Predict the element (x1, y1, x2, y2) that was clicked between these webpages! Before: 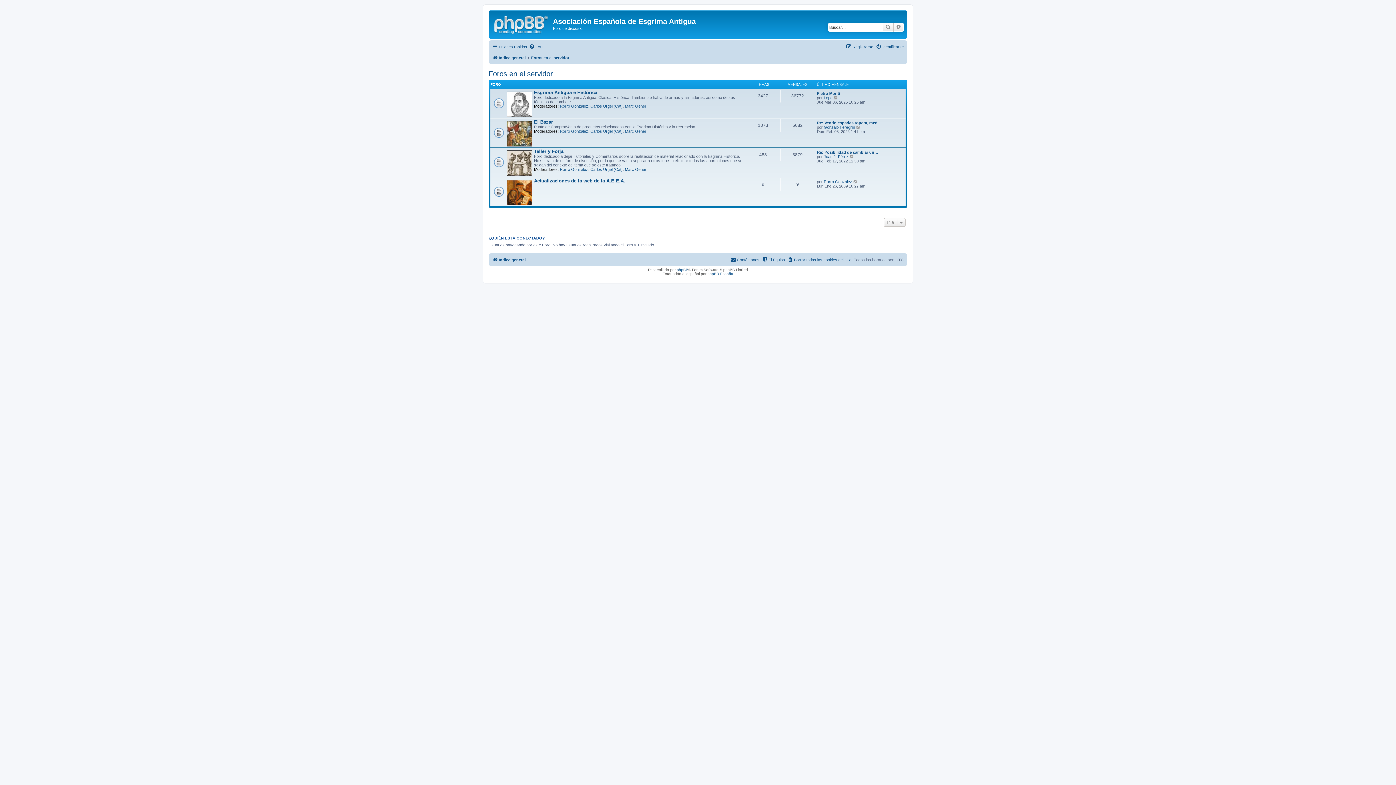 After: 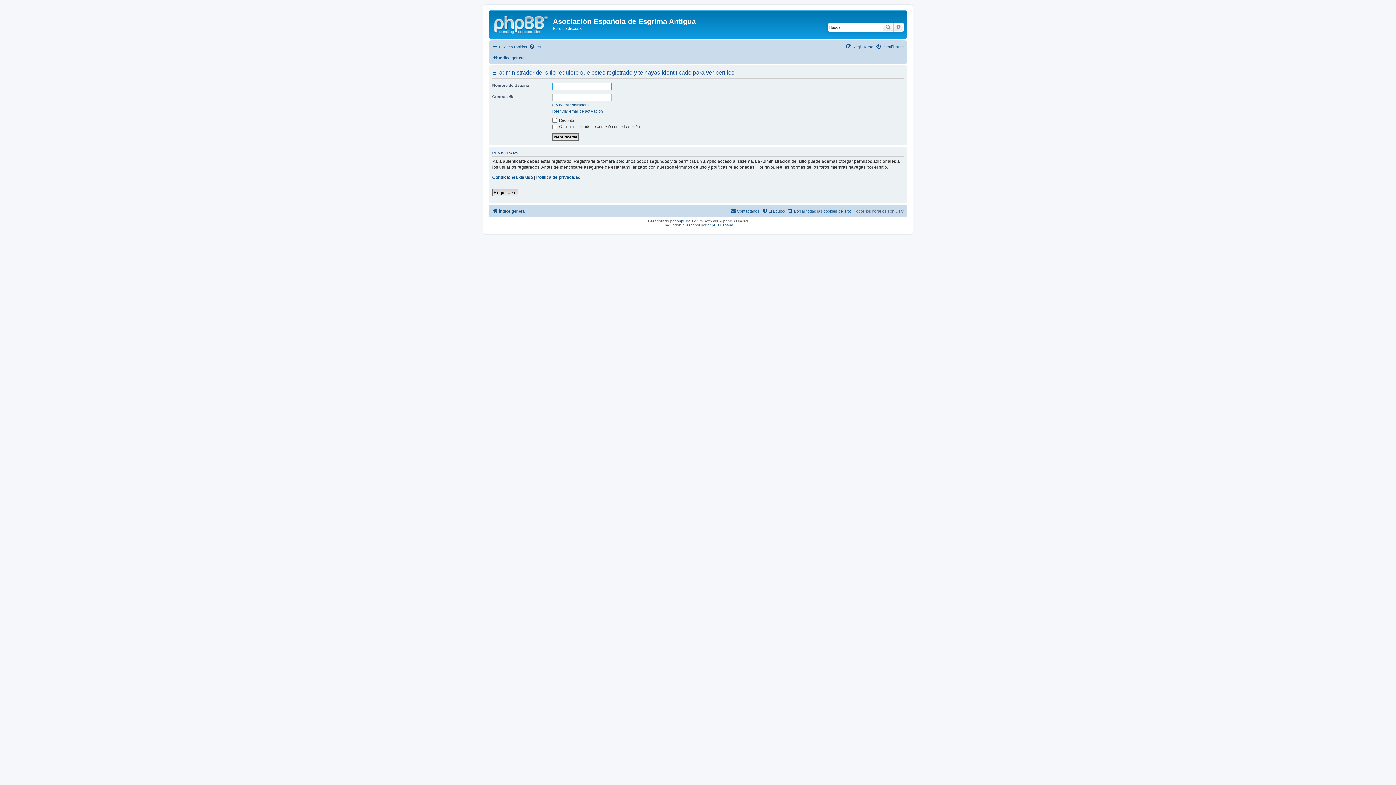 Action: label: Marc Gener bbox: (625, 103, 646, 108)